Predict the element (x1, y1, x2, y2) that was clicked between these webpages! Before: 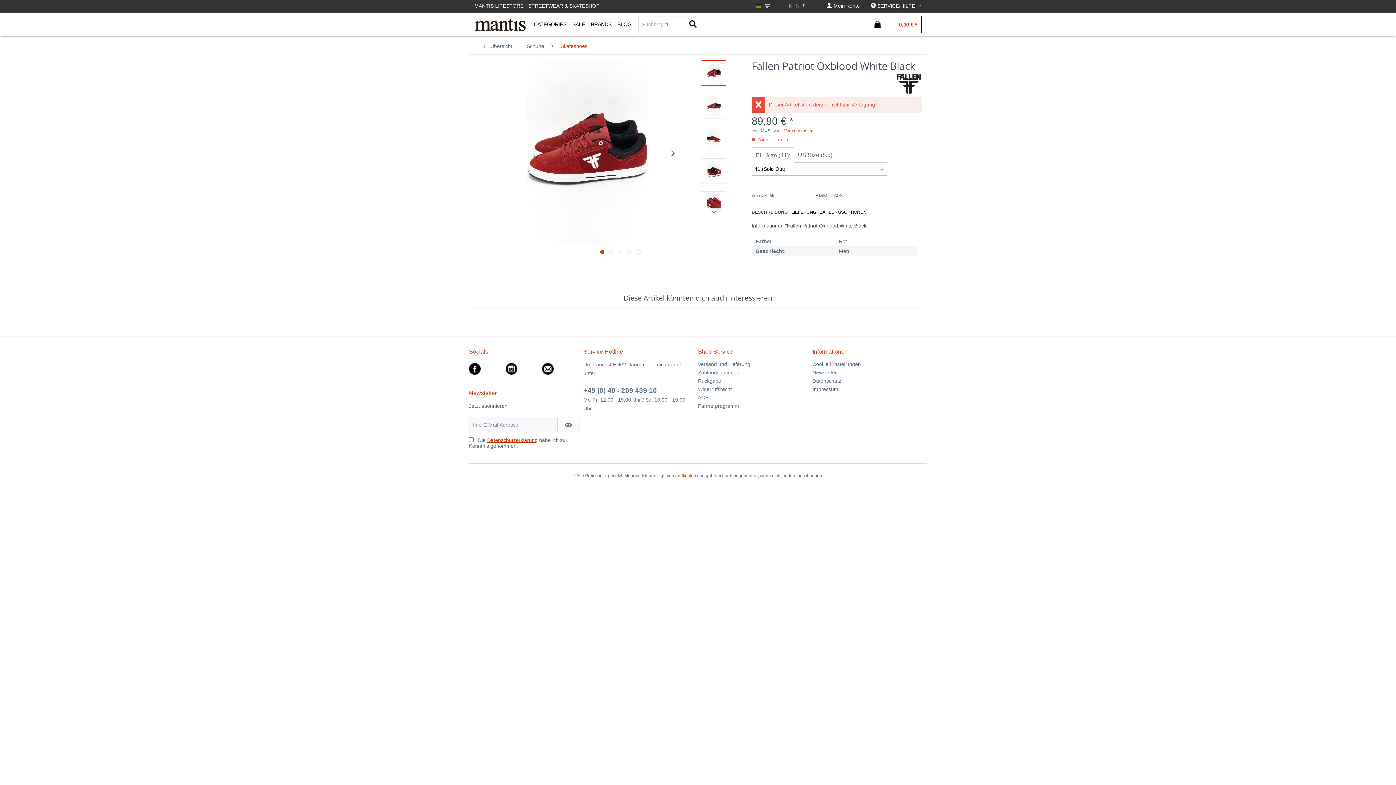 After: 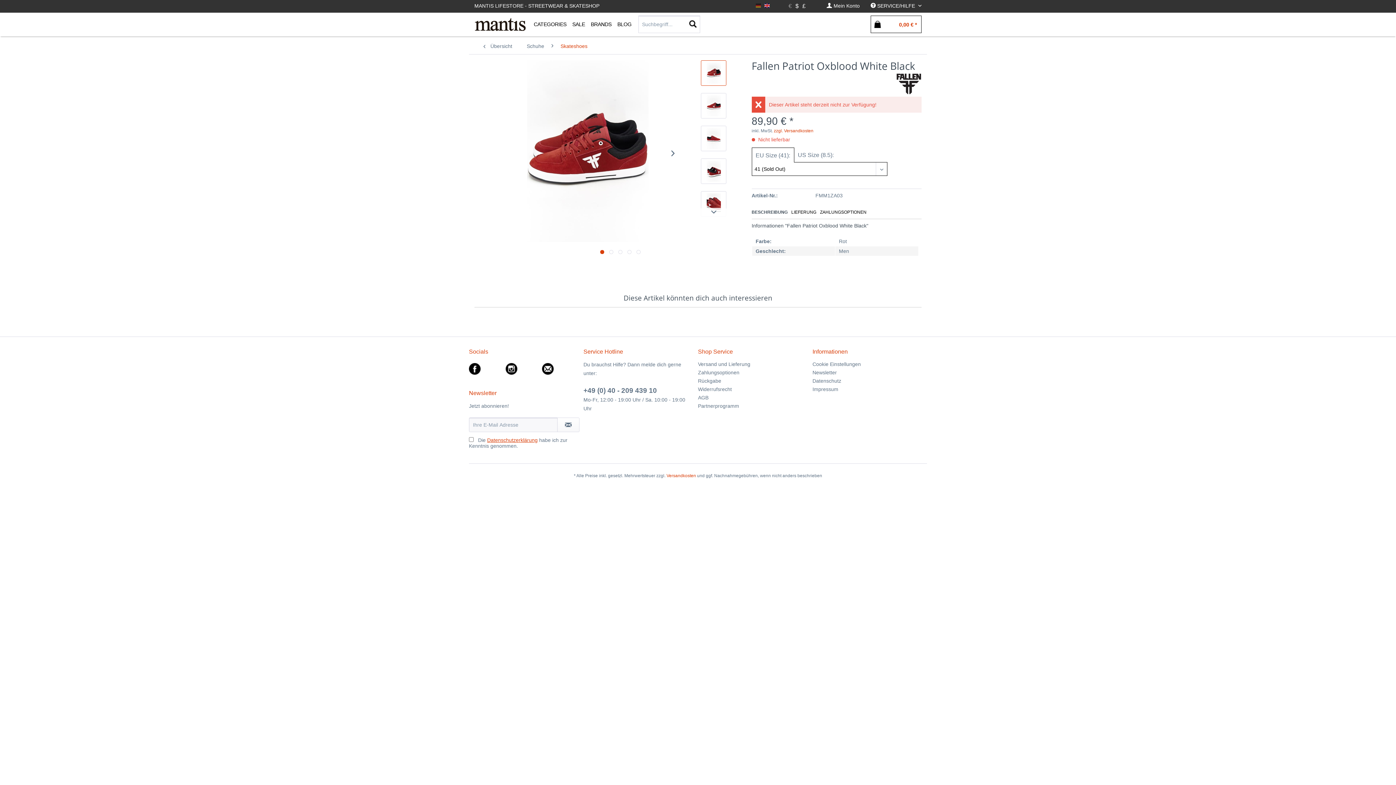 Action: bbox: (701, 60, 726, 85)